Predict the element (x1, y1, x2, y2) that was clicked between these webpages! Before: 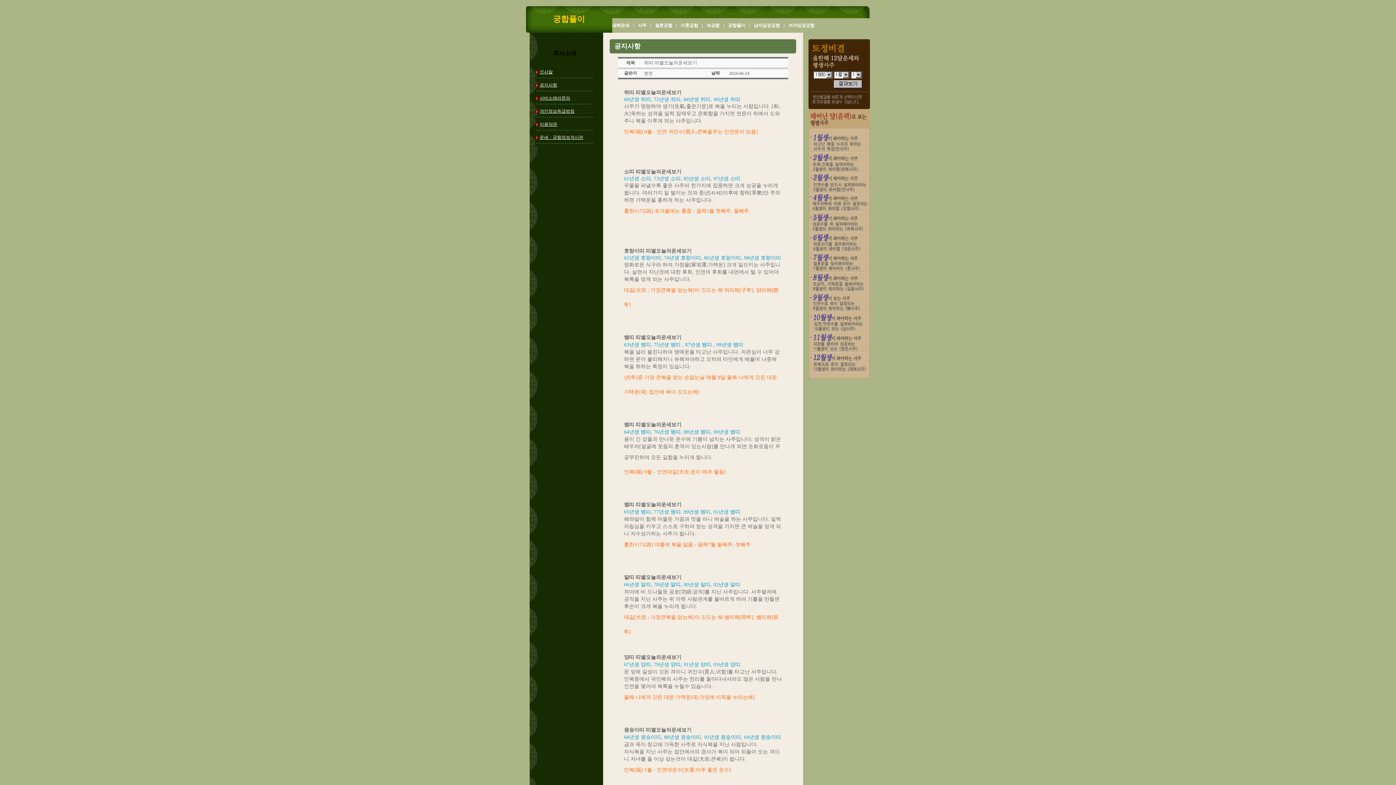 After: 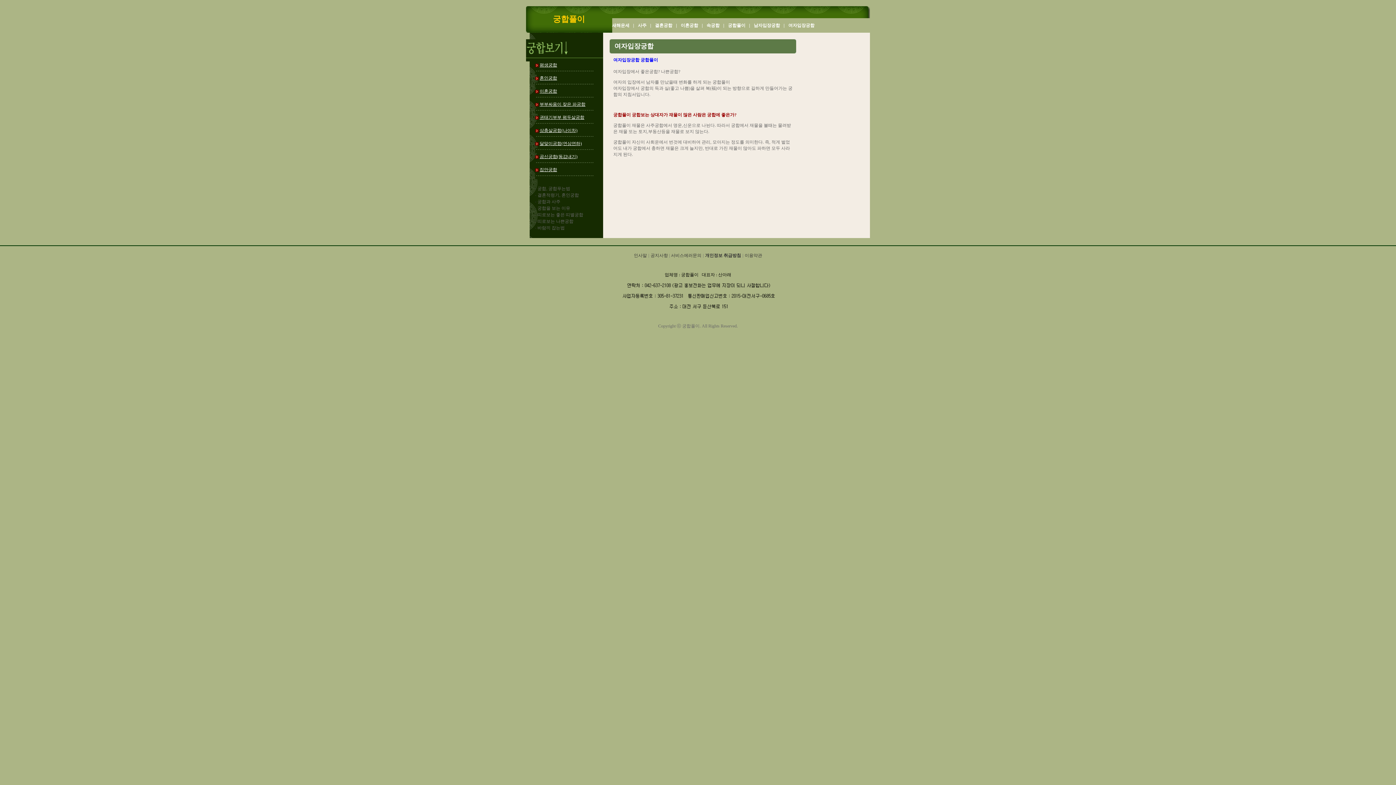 Action: label: 여자입장궁합 bbox: (788, 22, 814, 28)